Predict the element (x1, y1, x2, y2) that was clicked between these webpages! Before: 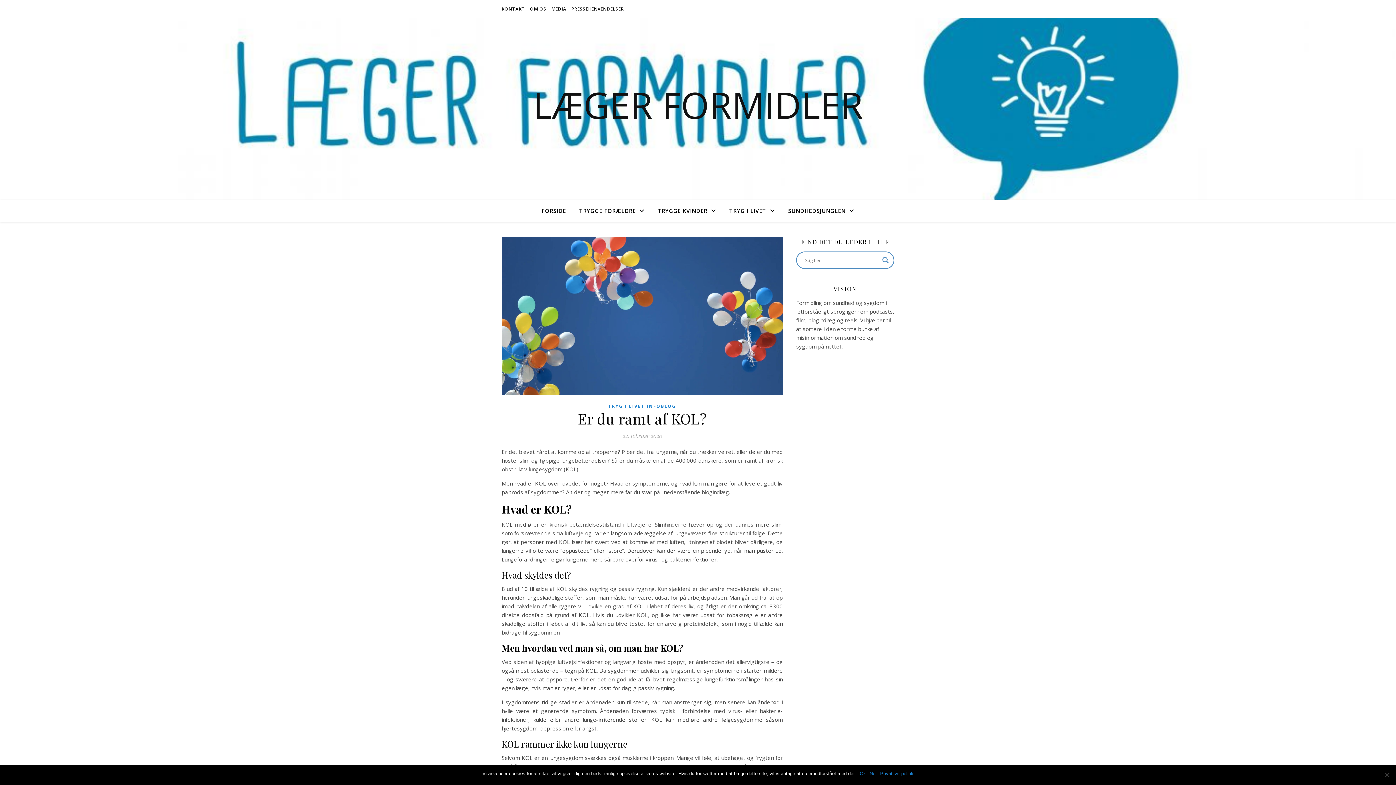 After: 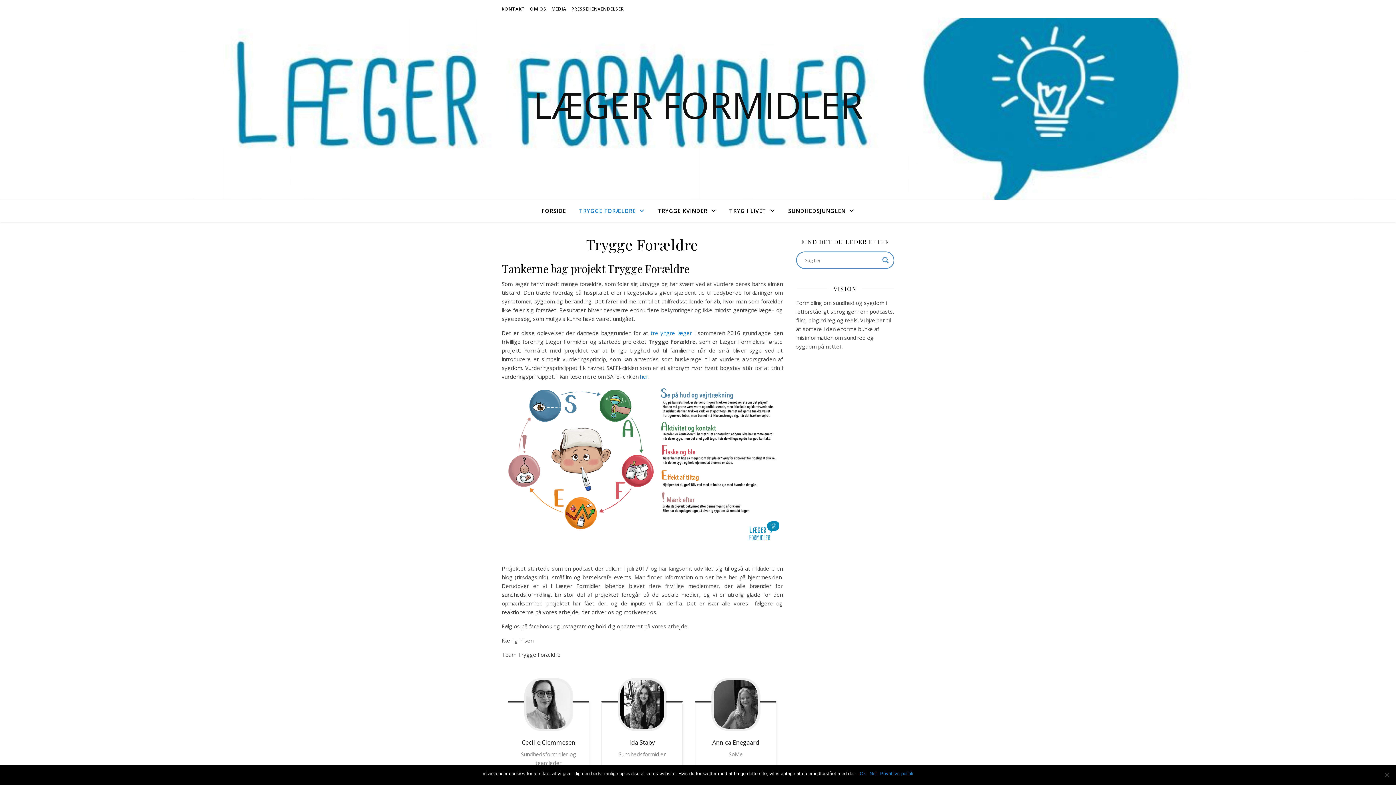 Action: label: TRYGGE FORÆLDRE bbox: (573, 200, 650, 222)